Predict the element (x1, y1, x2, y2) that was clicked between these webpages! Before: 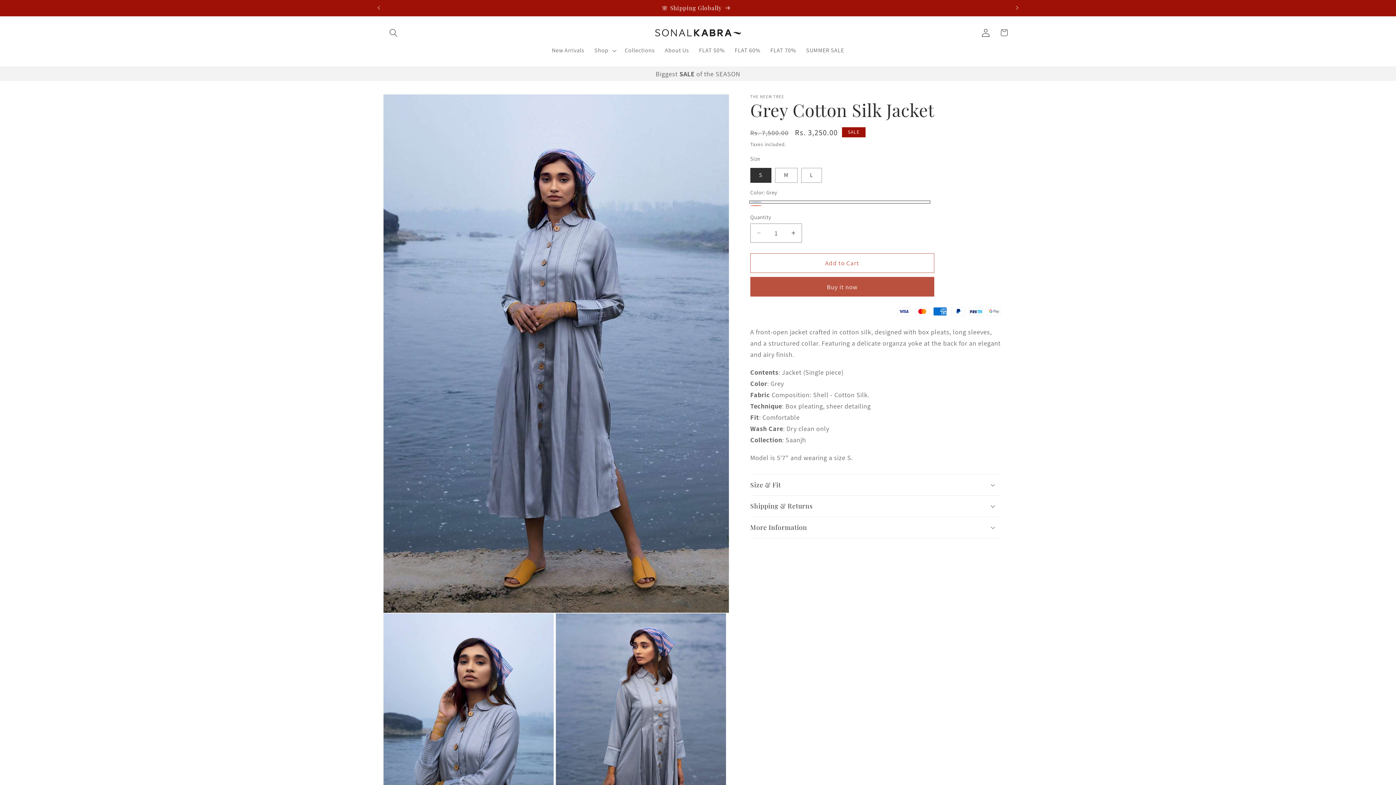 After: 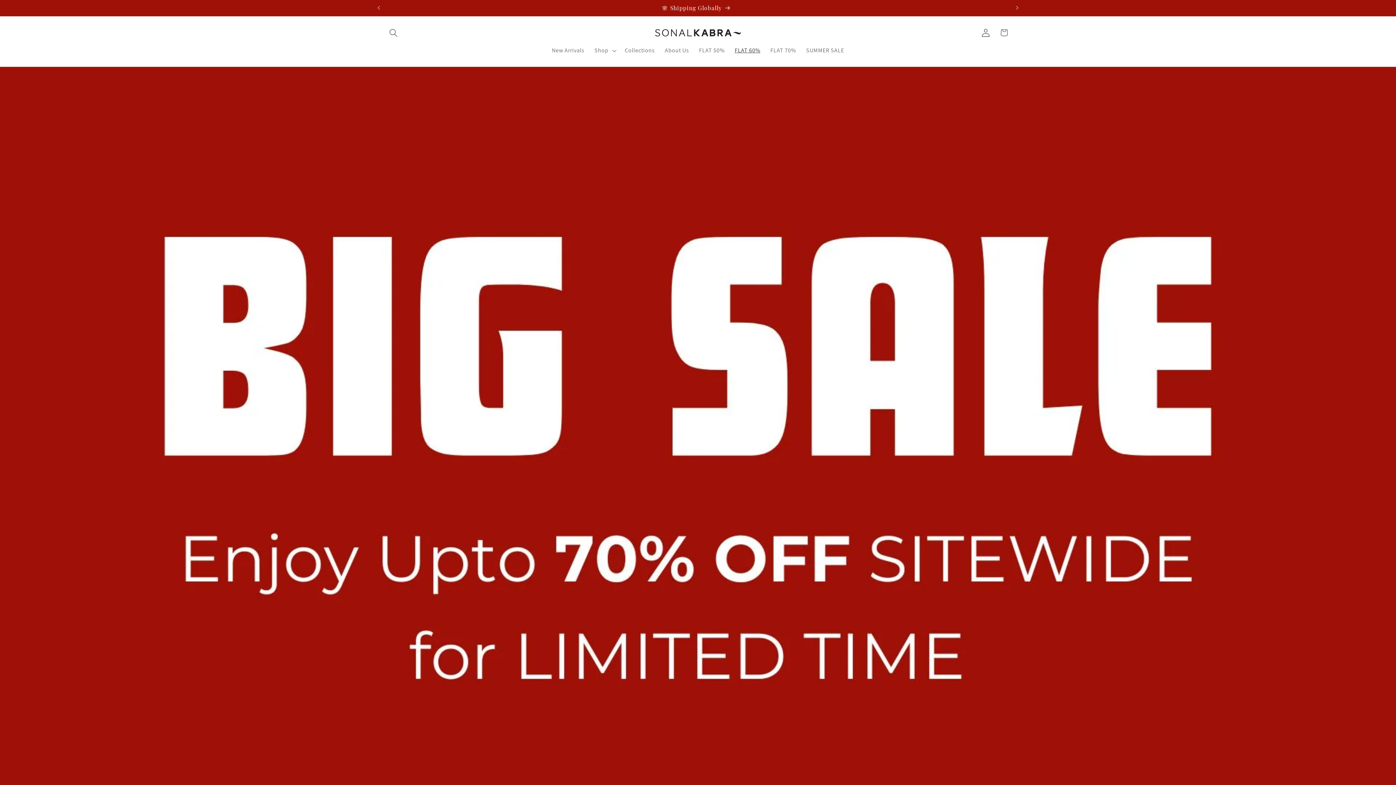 Action: label: FLAT 60% bbox: (729, 41, 765, 59)